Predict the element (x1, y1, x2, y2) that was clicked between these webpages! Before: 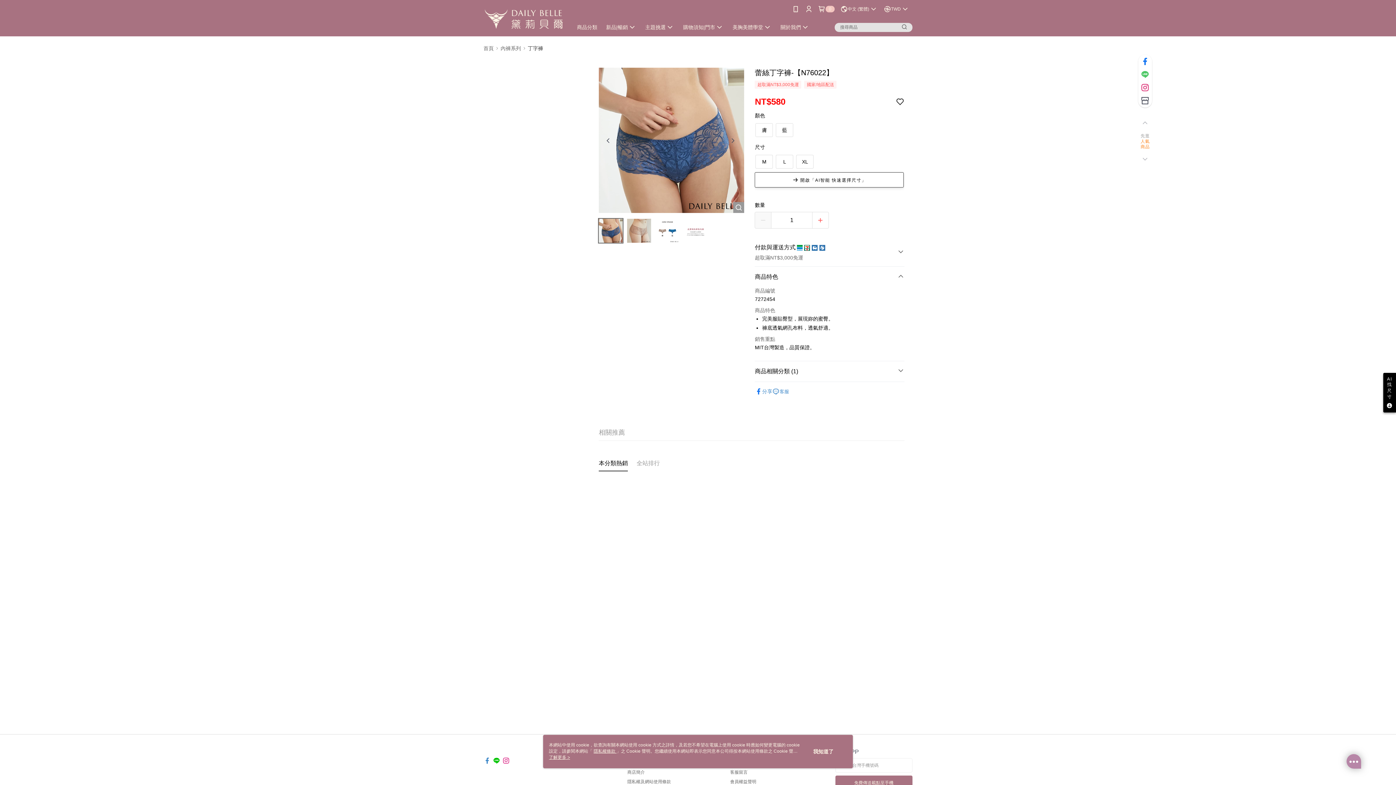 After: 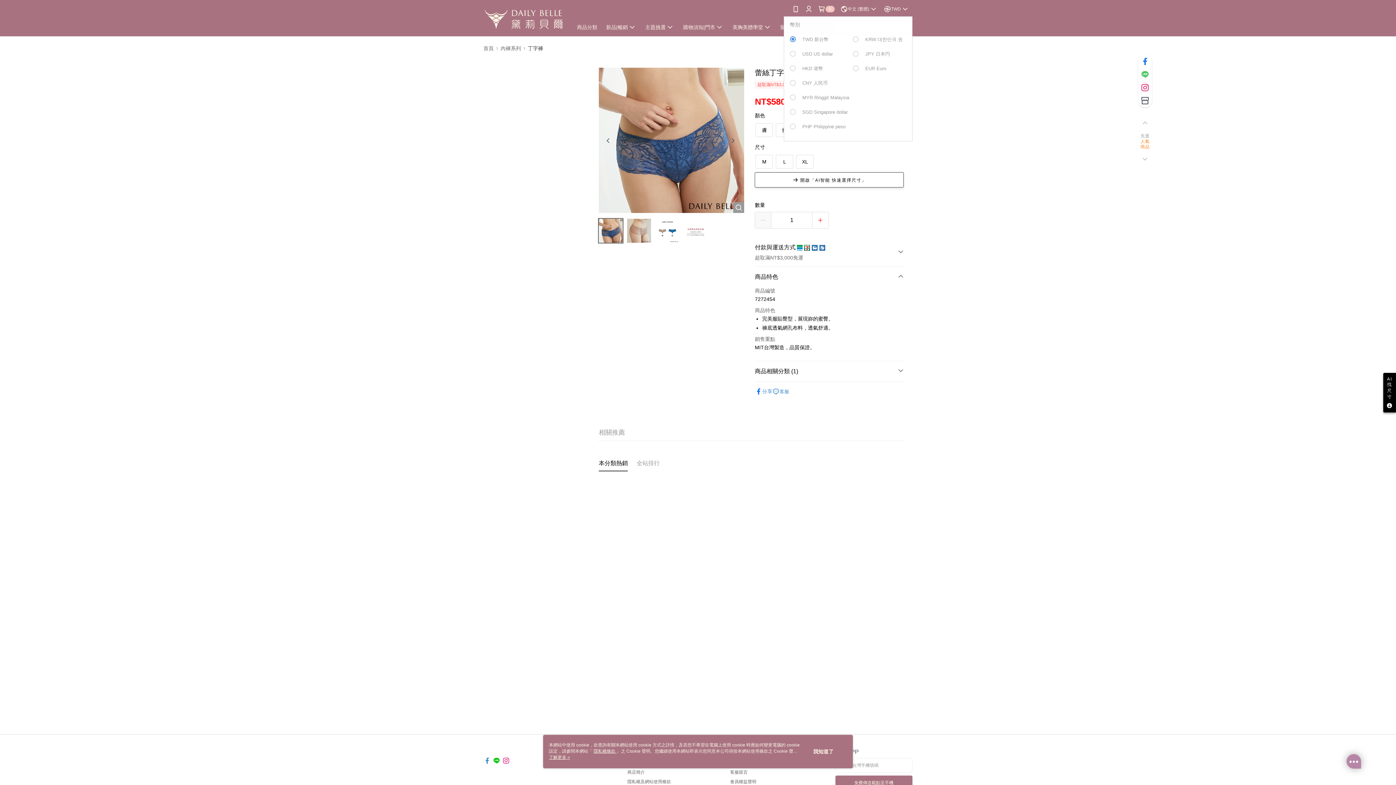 Action: label: TWD bbox: (884, 0, 909, 18)